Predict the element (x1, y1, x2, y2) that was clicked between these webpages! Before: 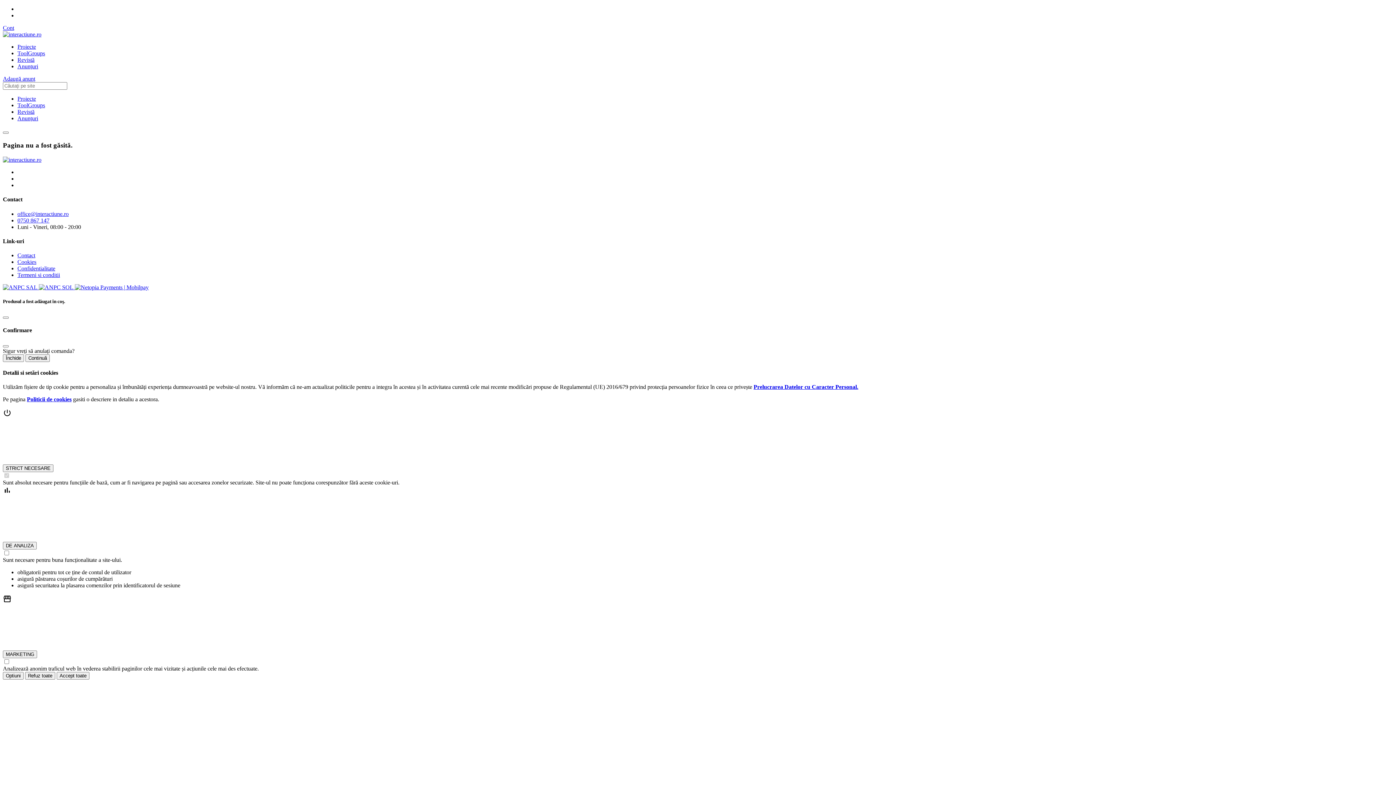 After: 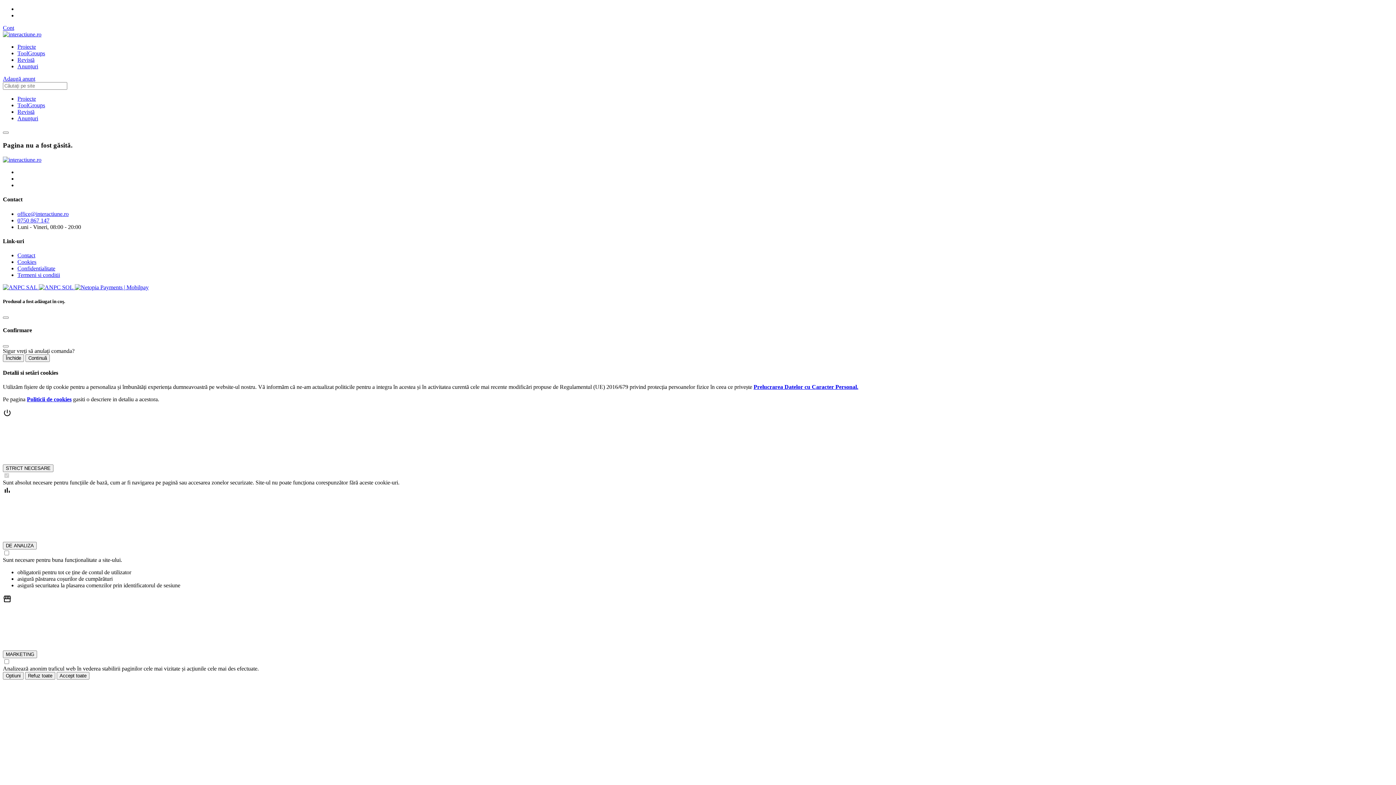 Action: bbox: (74, 284, 148, 290)